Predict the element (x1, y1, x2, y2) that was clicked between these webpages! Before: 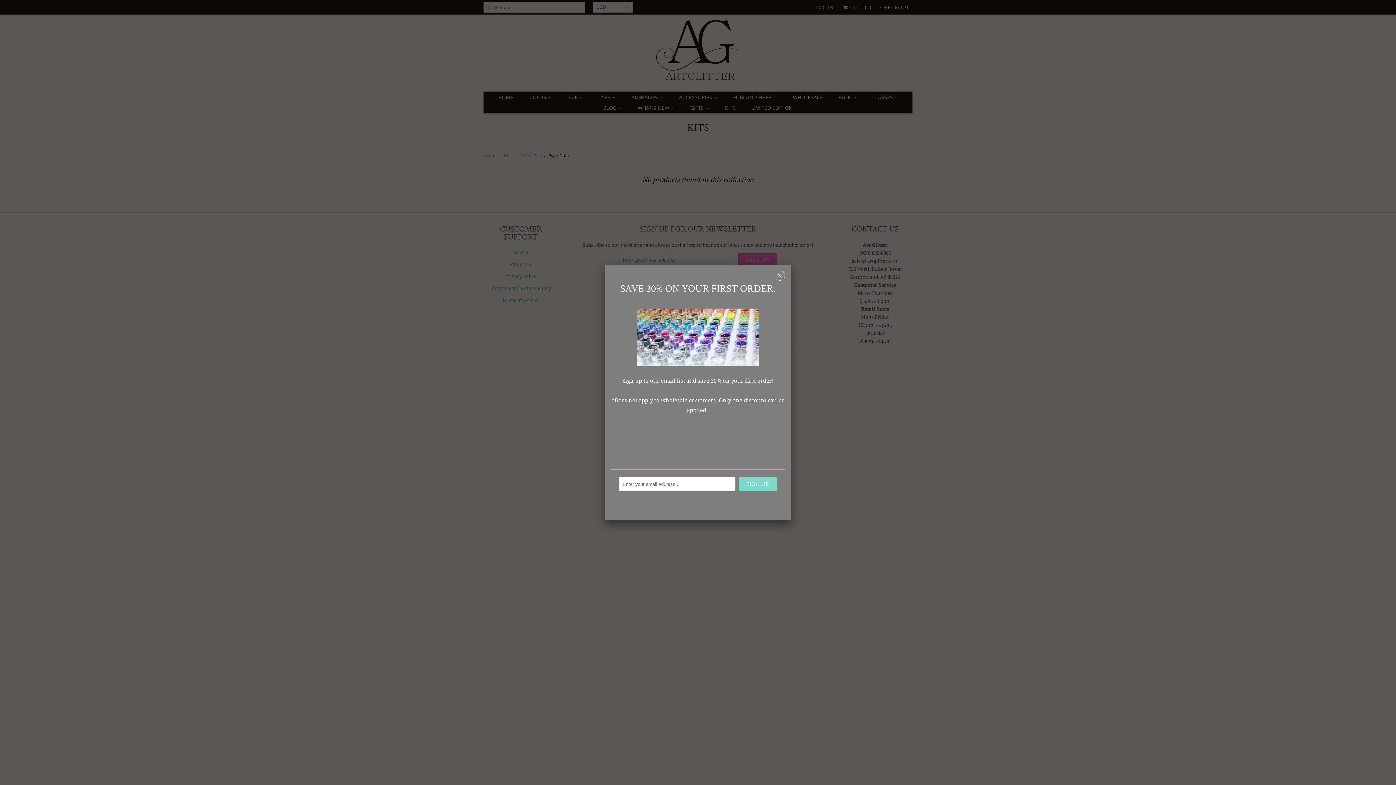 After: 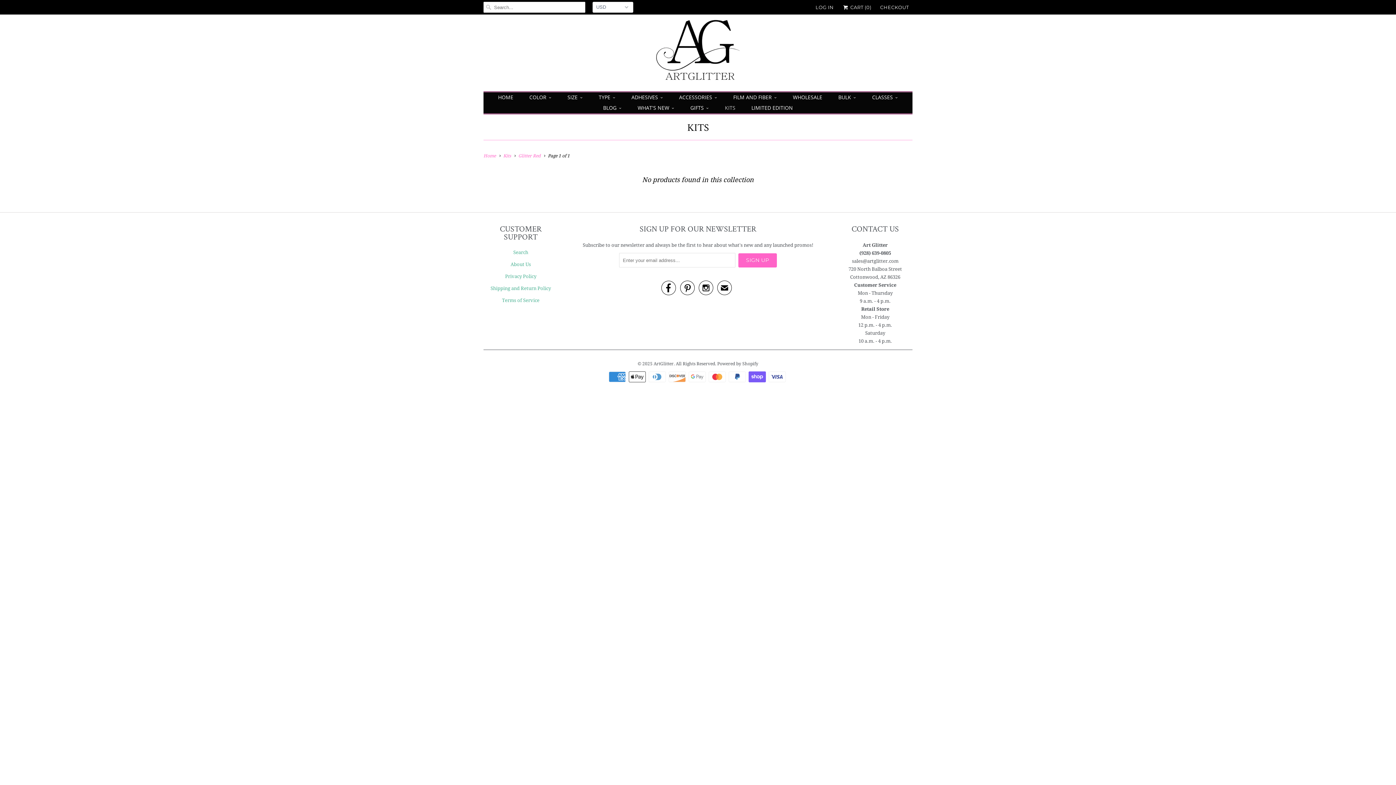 Action: bbox: (774, 272, 785, 281) label: ␡